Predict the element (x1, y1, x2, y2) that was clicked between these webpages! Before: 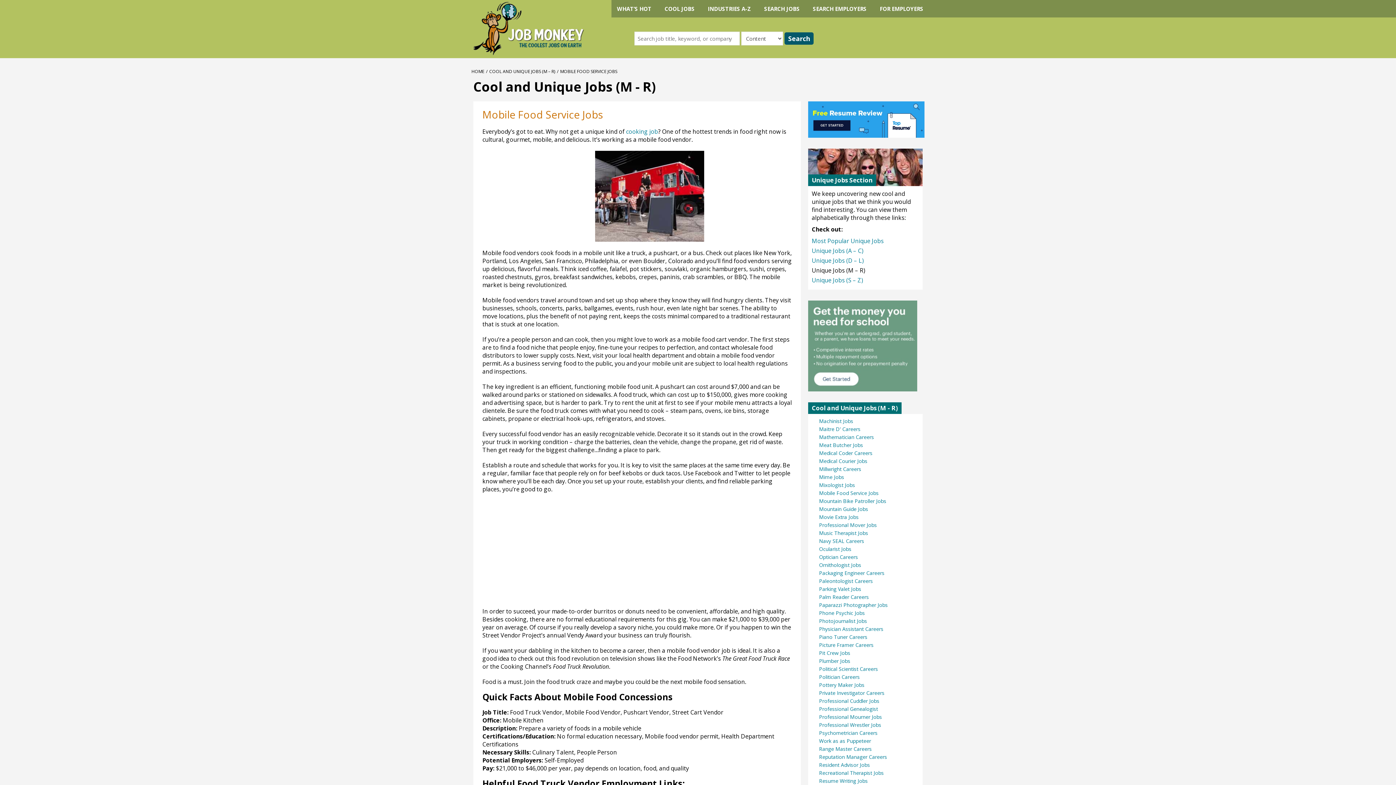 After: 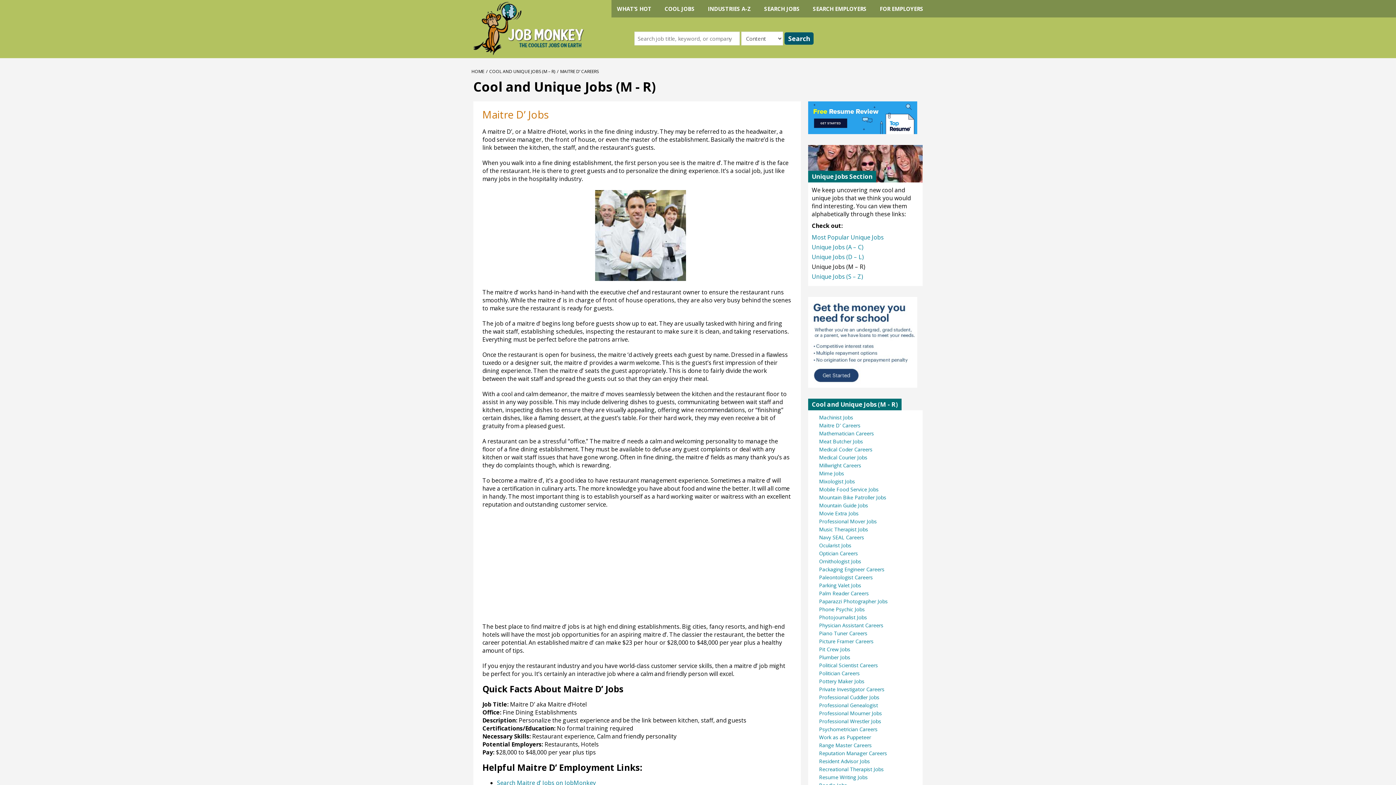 Action: bbox: (819, 425, 860, 432) label: Maitre D' Careers